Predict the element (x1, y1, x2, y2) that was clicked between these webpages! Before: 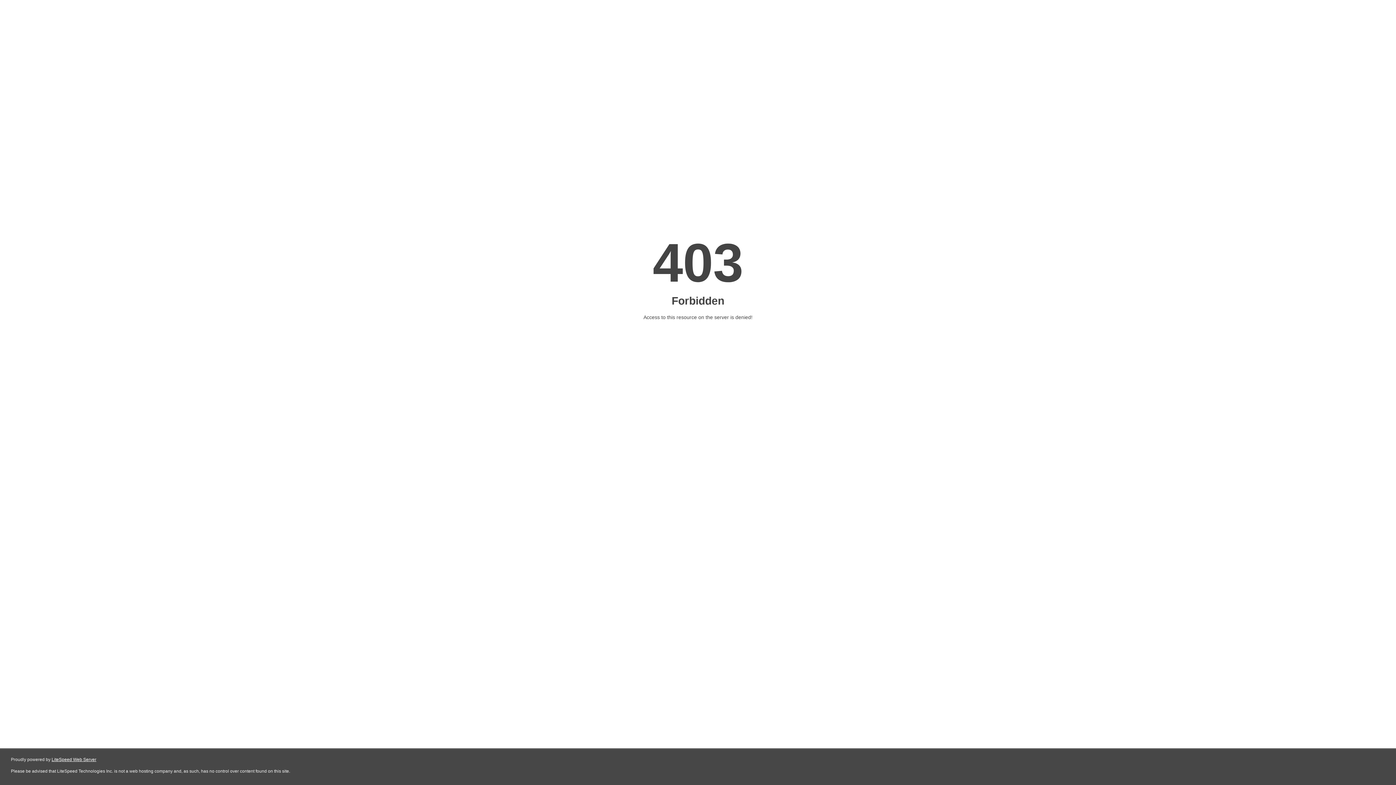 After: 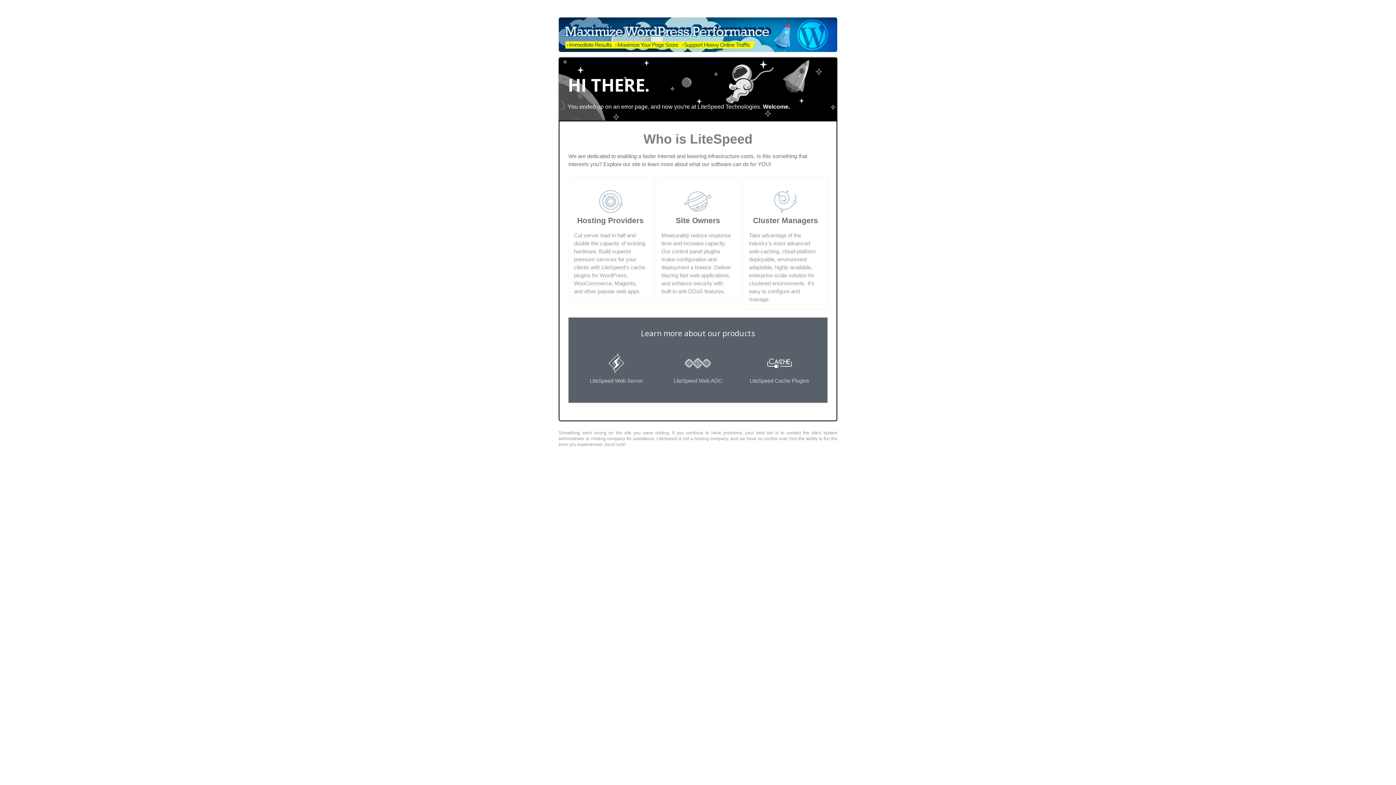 Action: bbox: (51, 757, 96, 762) label: LiteSpeed Web Server